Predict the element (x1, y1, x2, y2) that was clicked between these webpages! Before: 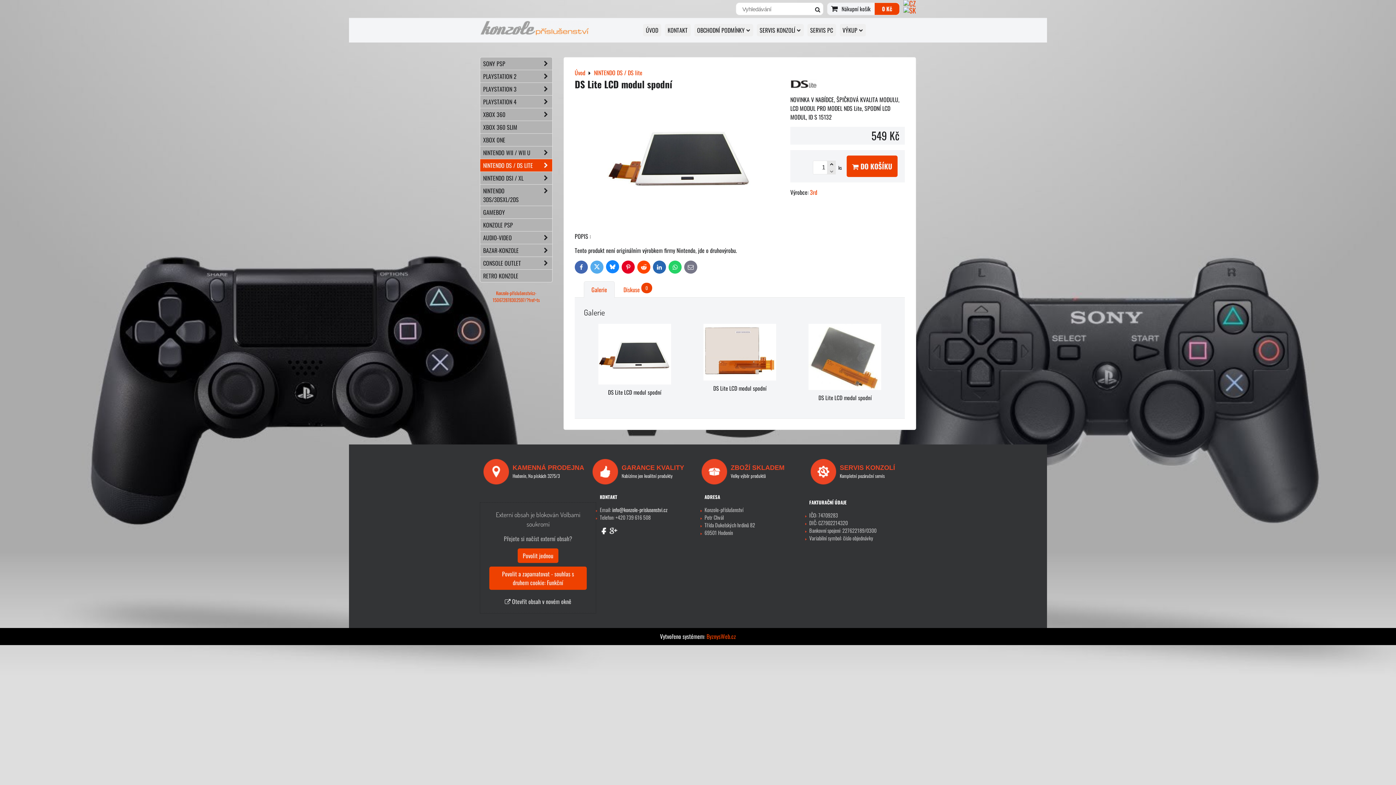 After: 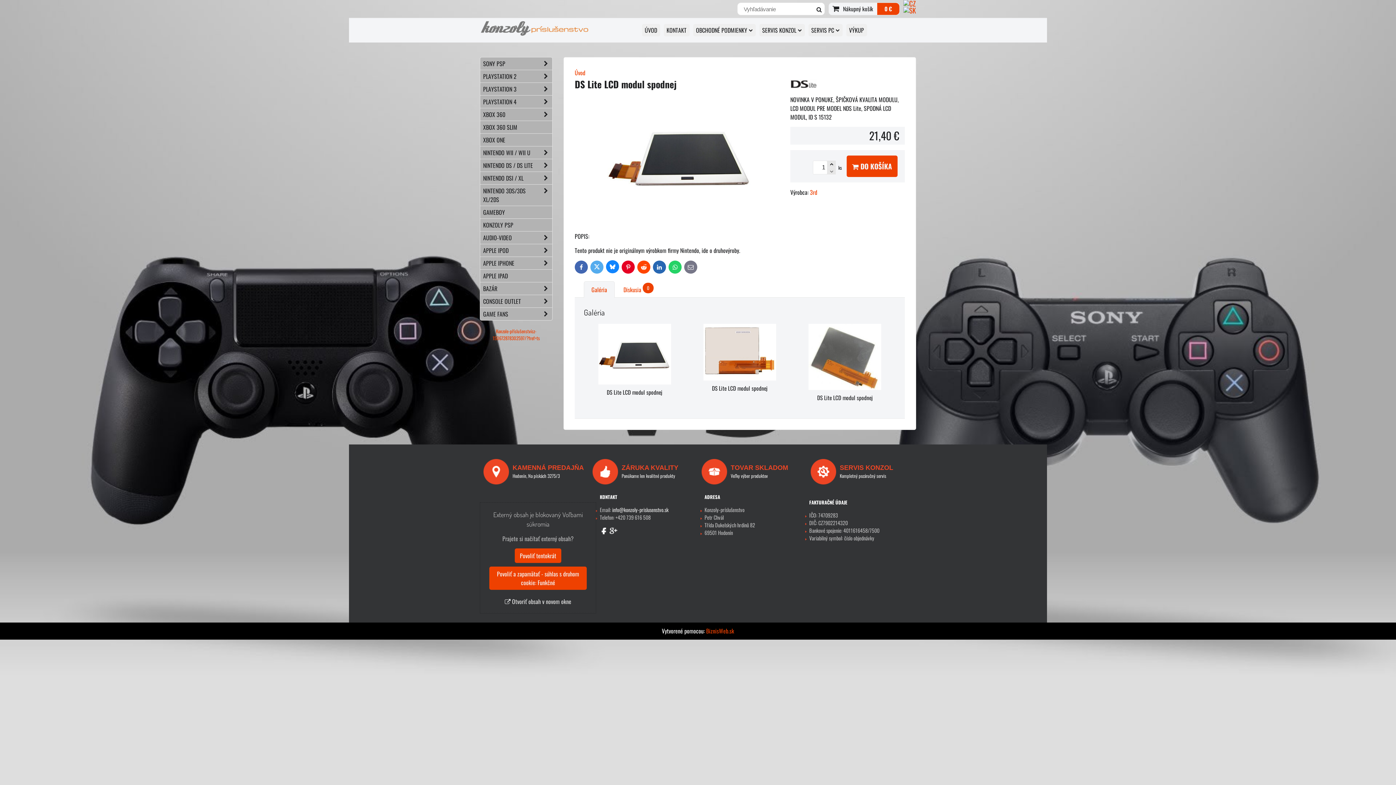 Action: bbox: (903, 6, 916, 13)